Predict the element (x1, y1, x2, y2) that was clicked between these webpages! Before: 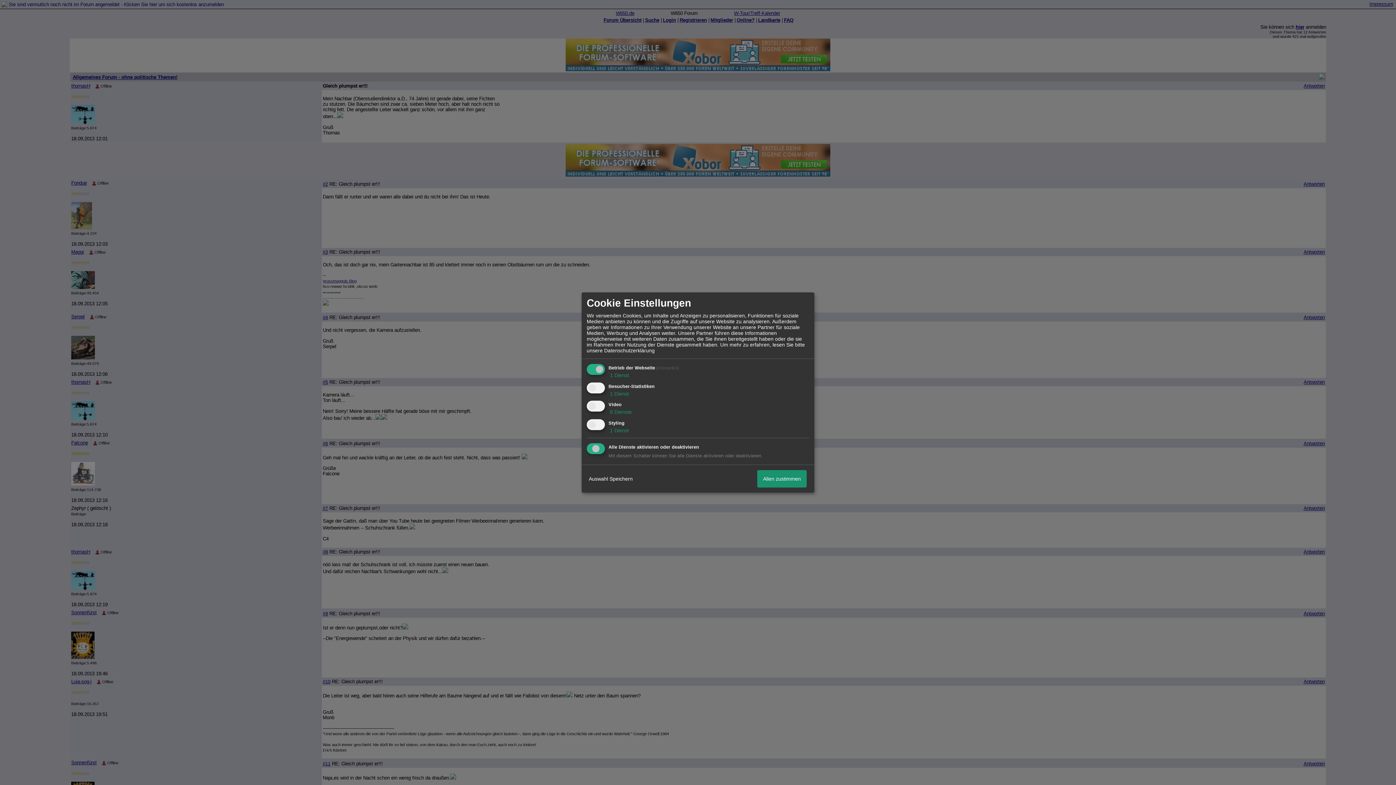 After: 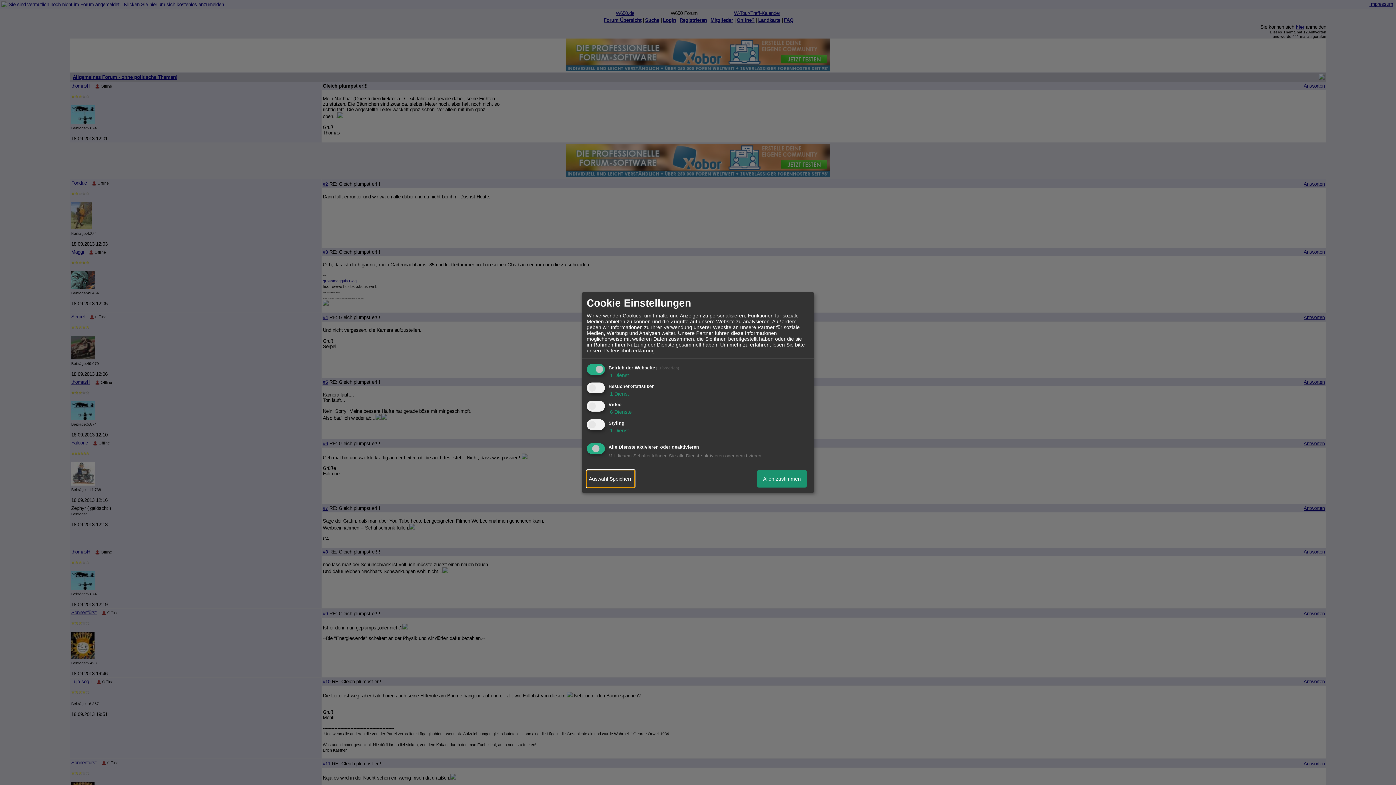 Action: bbox: (586, 470, 634, 487) label: Auswahl Speichern